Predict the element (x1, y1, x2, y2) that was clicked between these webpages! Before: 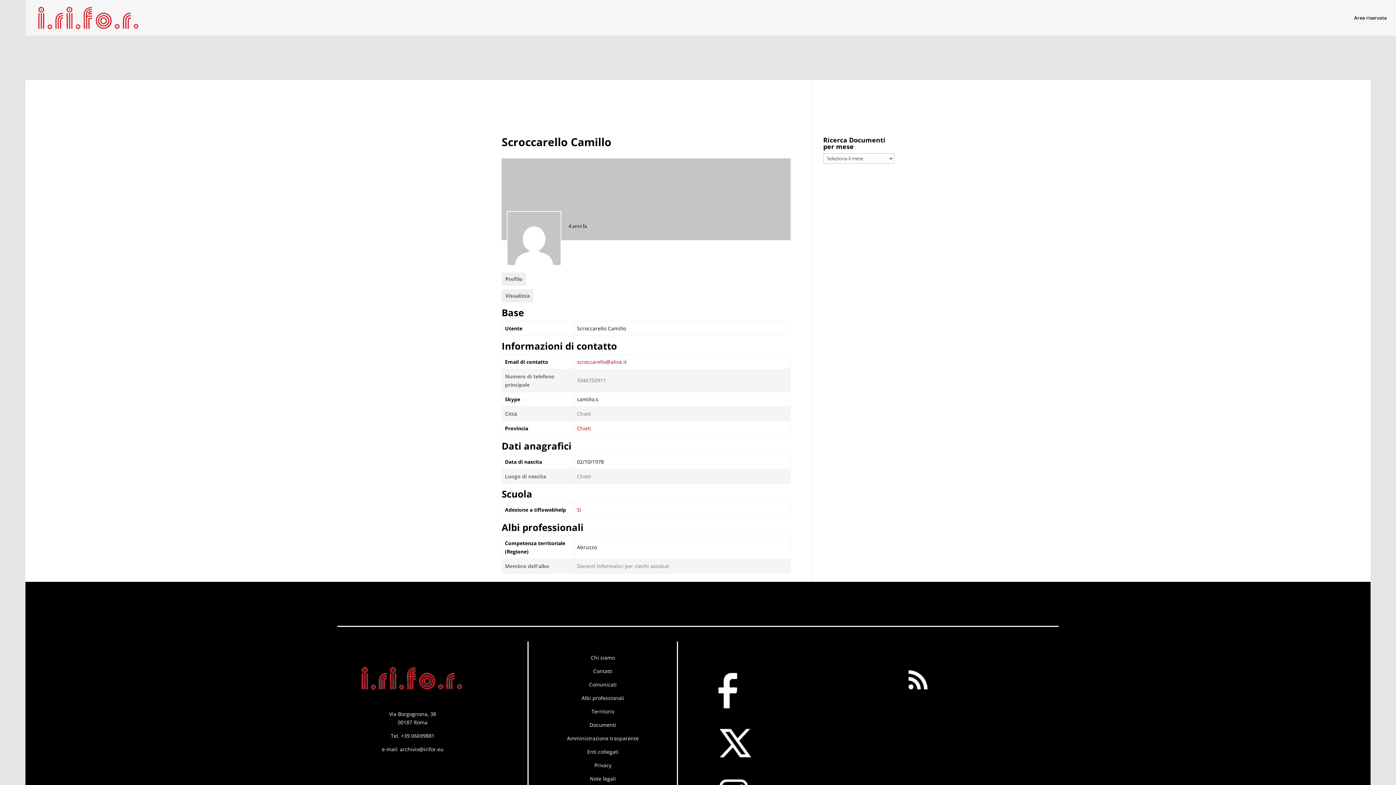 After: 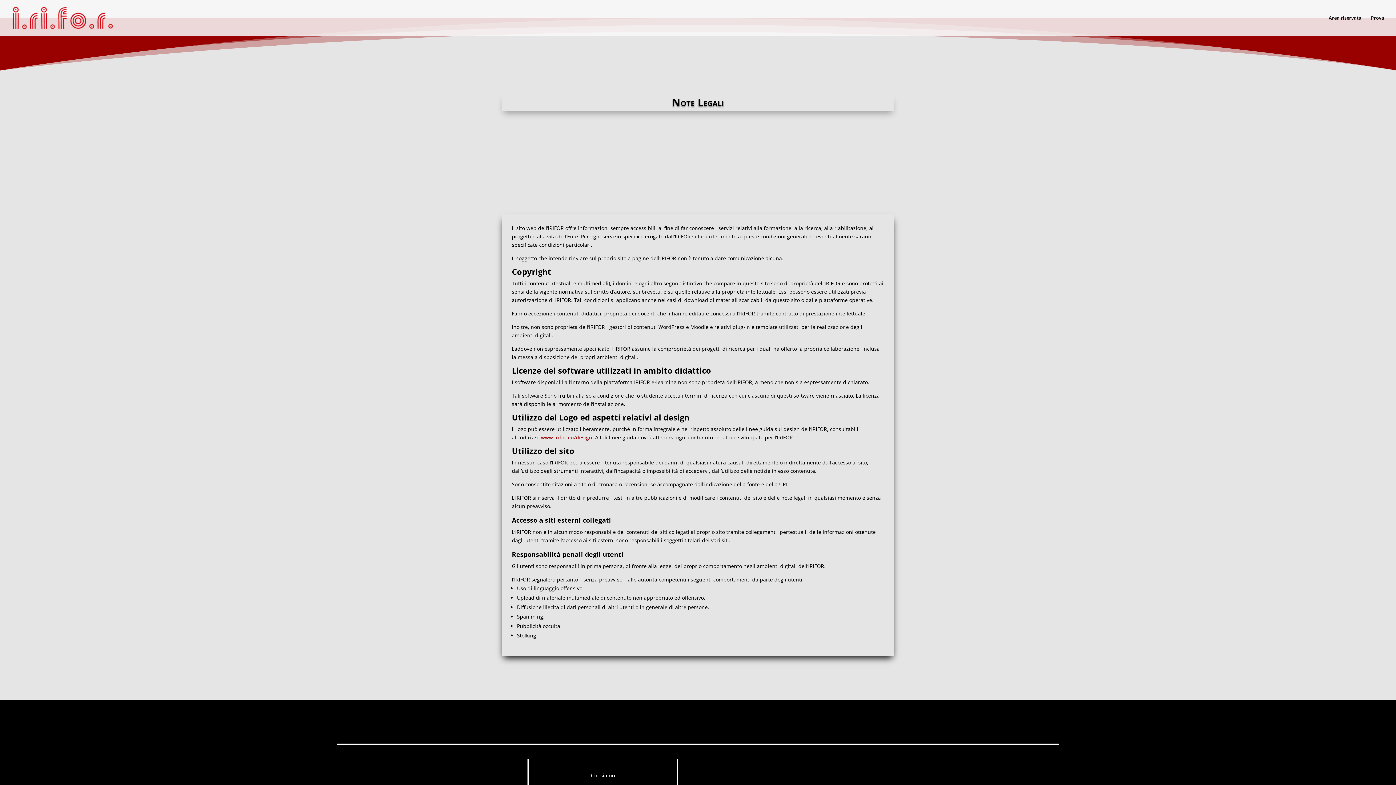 Action: label: Note legali bbox: (589, 775, 616, 782)